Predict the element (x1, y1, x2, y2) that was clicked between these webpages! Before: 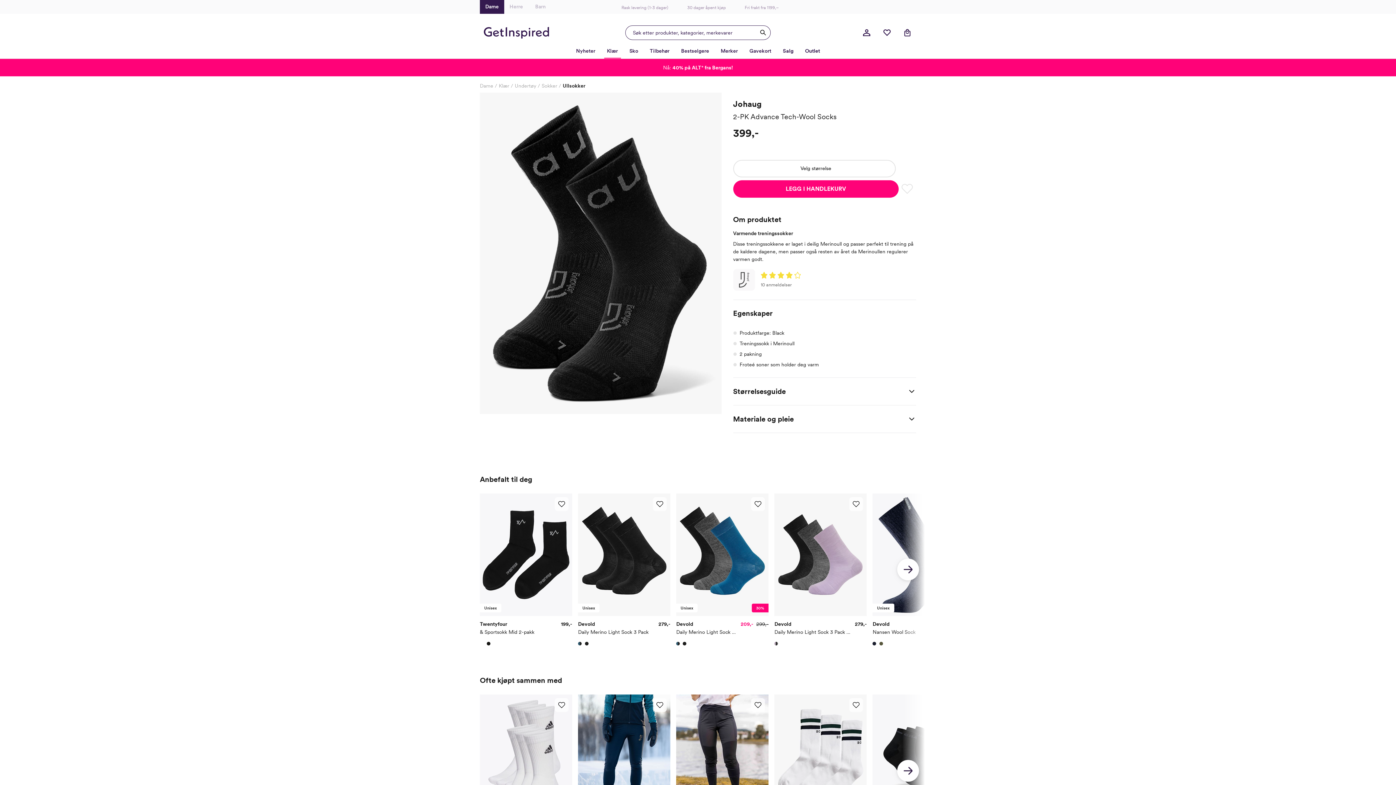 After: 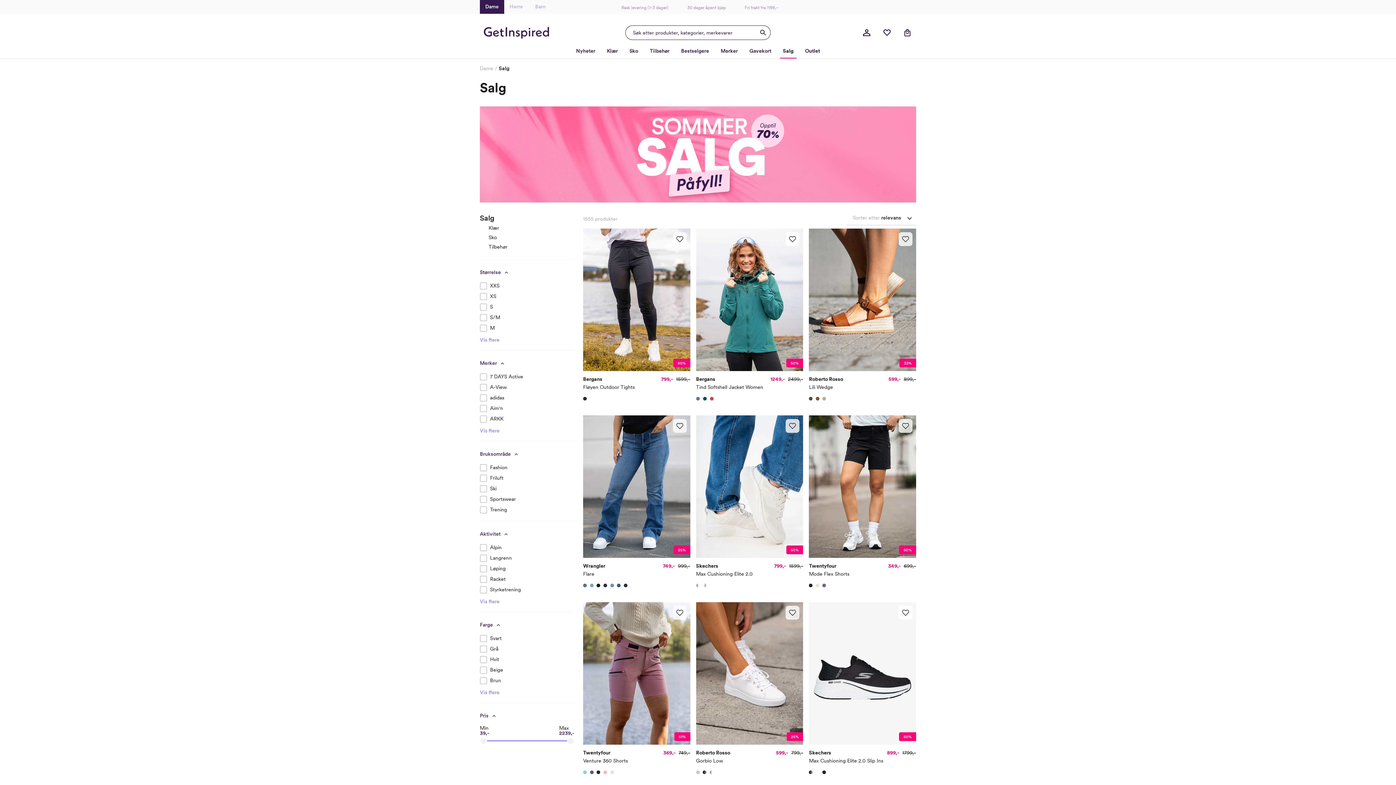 Action: bbox: (777, 42, 799, 58) label: Salg